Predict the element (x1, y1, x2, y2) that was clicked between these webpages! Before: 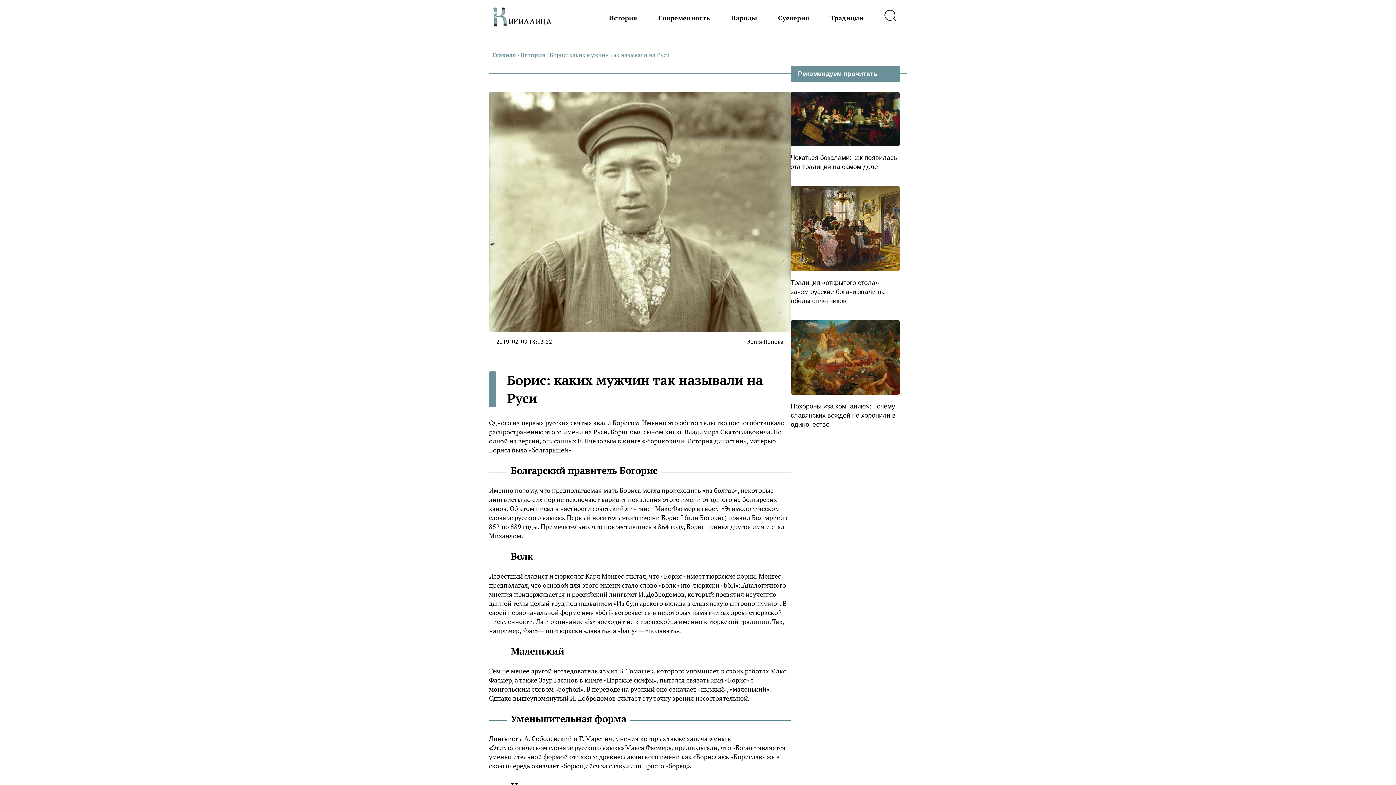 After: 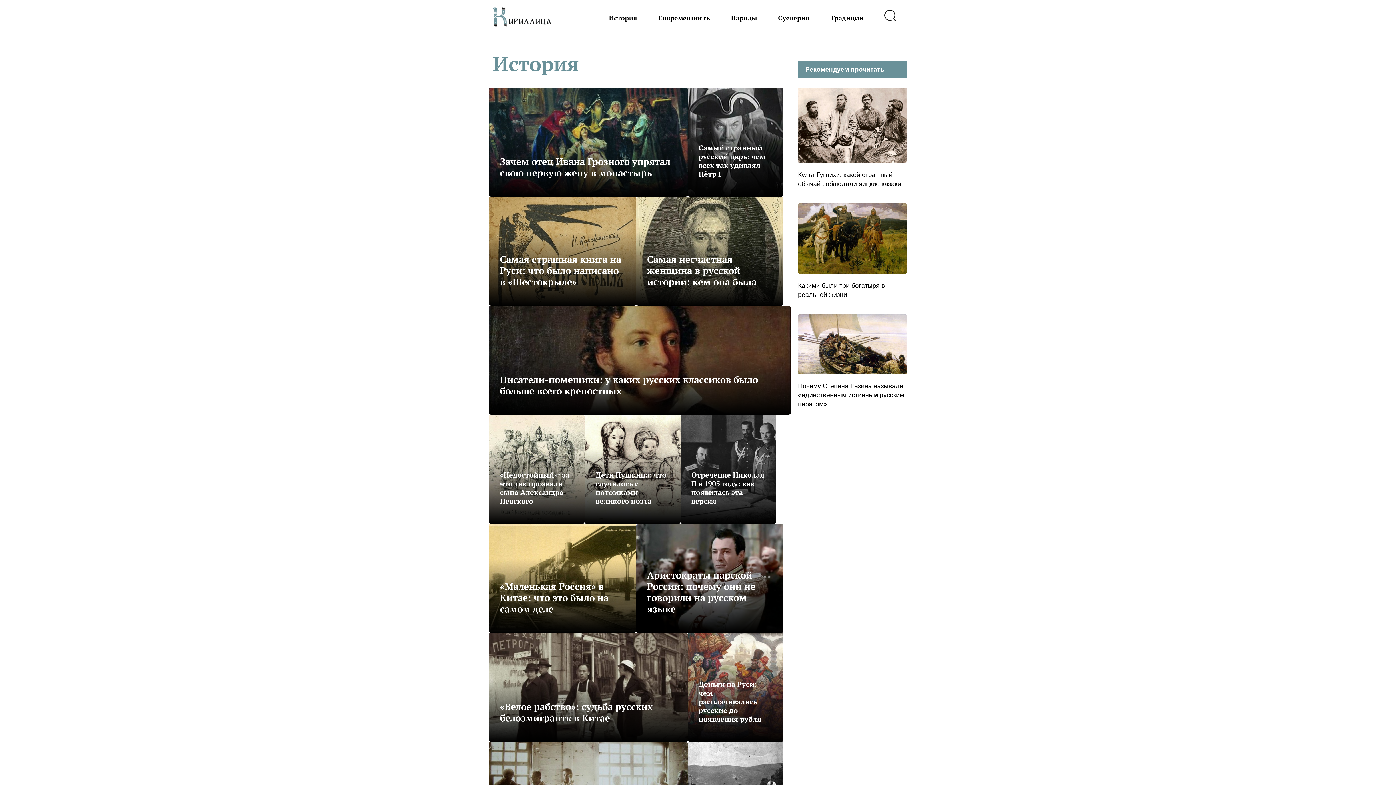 Action: bbox: (609, 9, 637, 26) label: История